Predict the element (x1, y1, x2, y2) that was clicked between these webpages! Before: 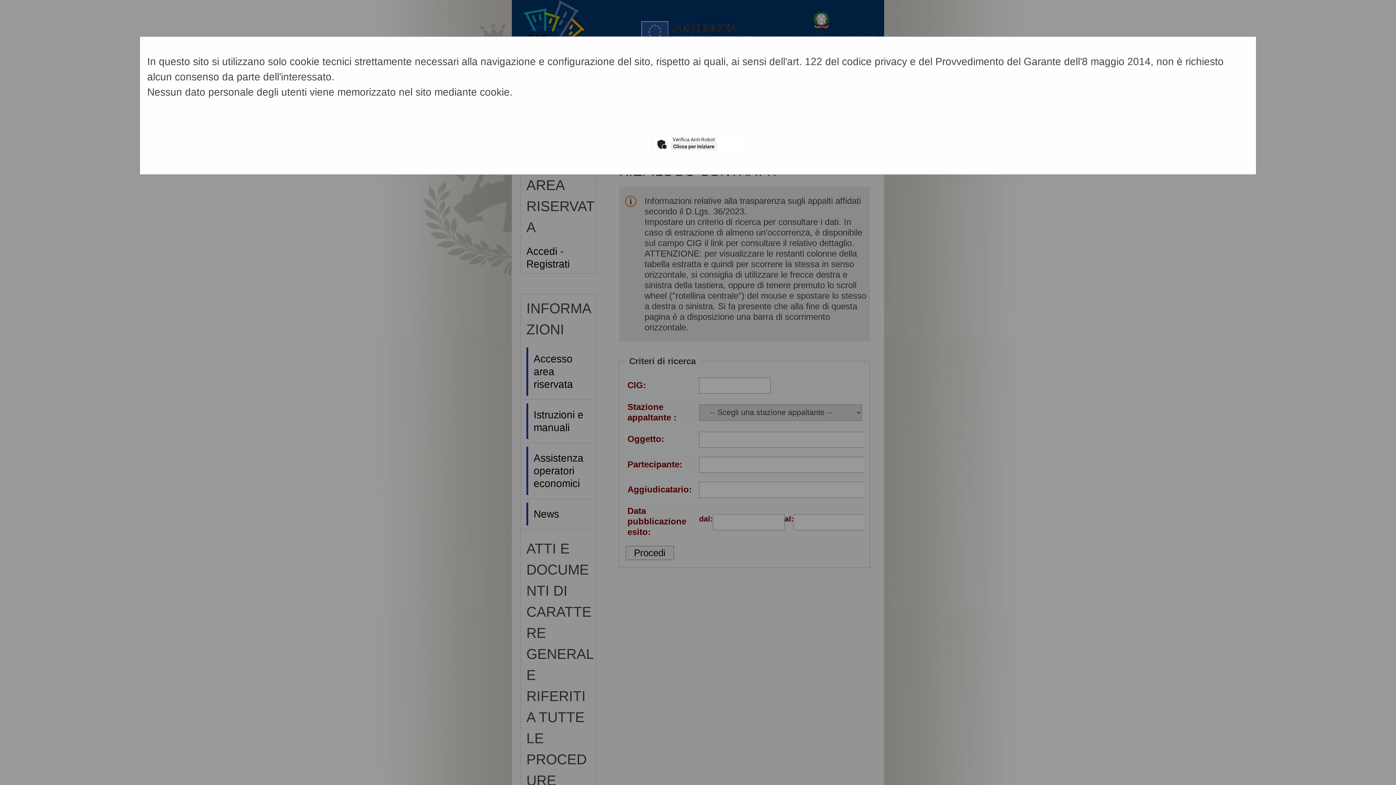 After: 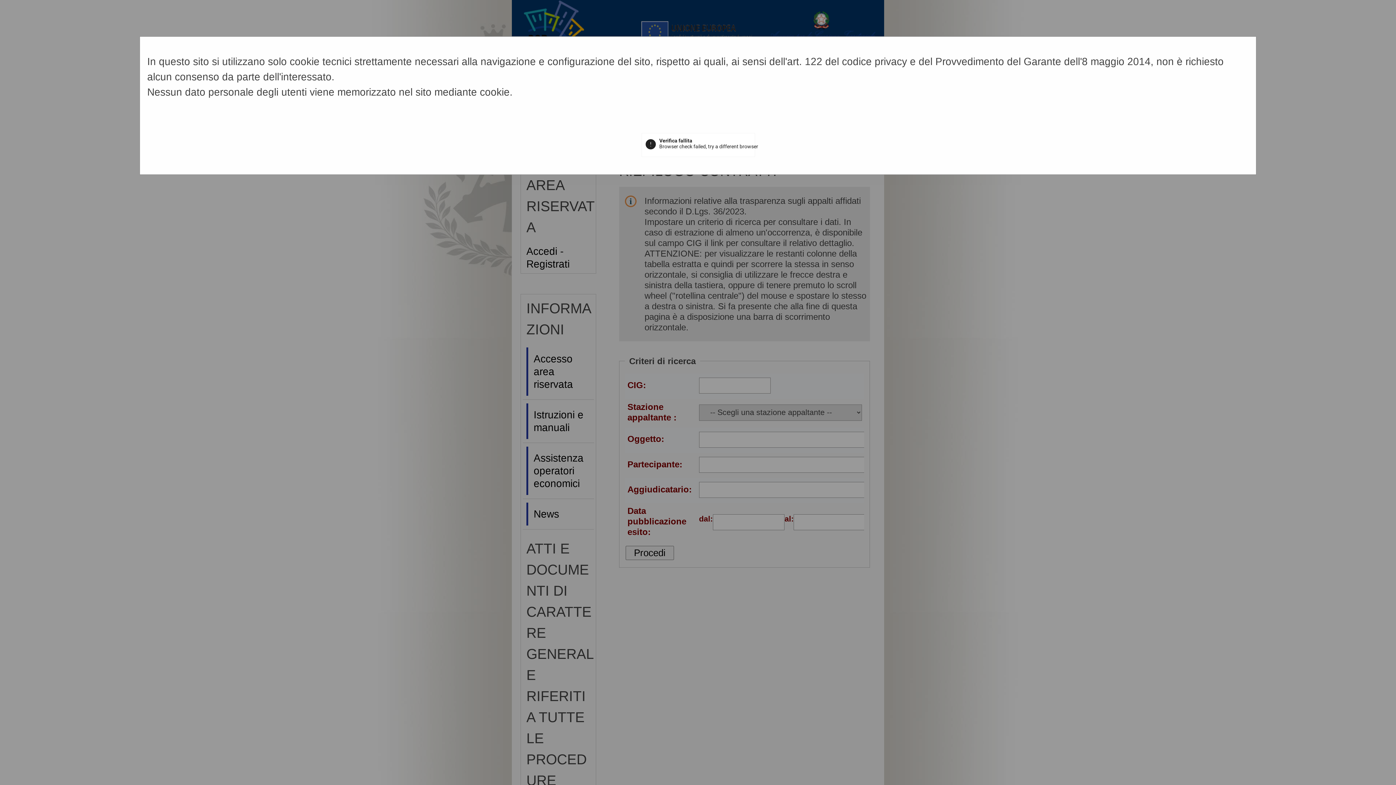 Action: bbox: (670, 142, 717, 150) label: Clicca per iniziare